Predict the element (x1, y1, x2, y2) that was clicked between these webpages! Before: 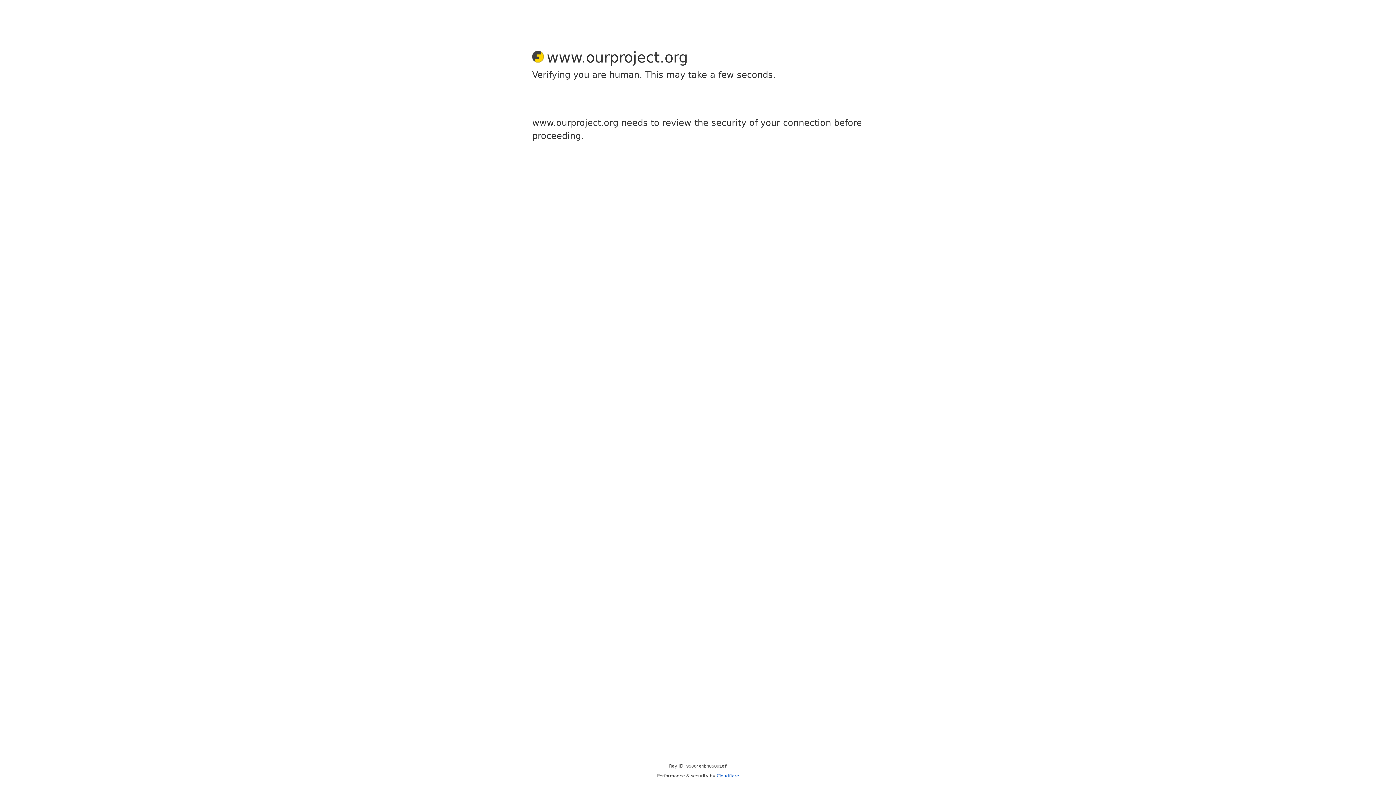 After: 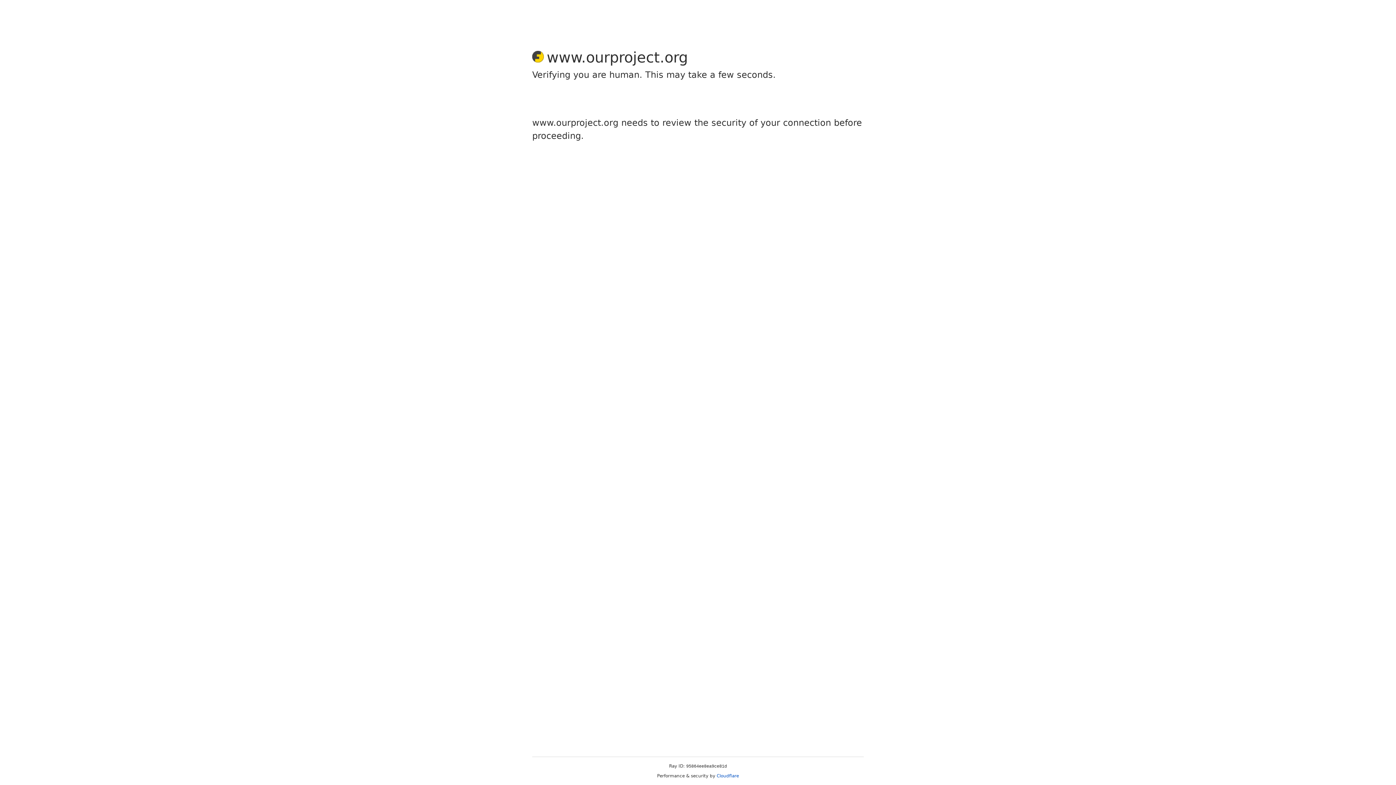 Action: bbox: (716, 773, 739, 778) label: Cloudflare